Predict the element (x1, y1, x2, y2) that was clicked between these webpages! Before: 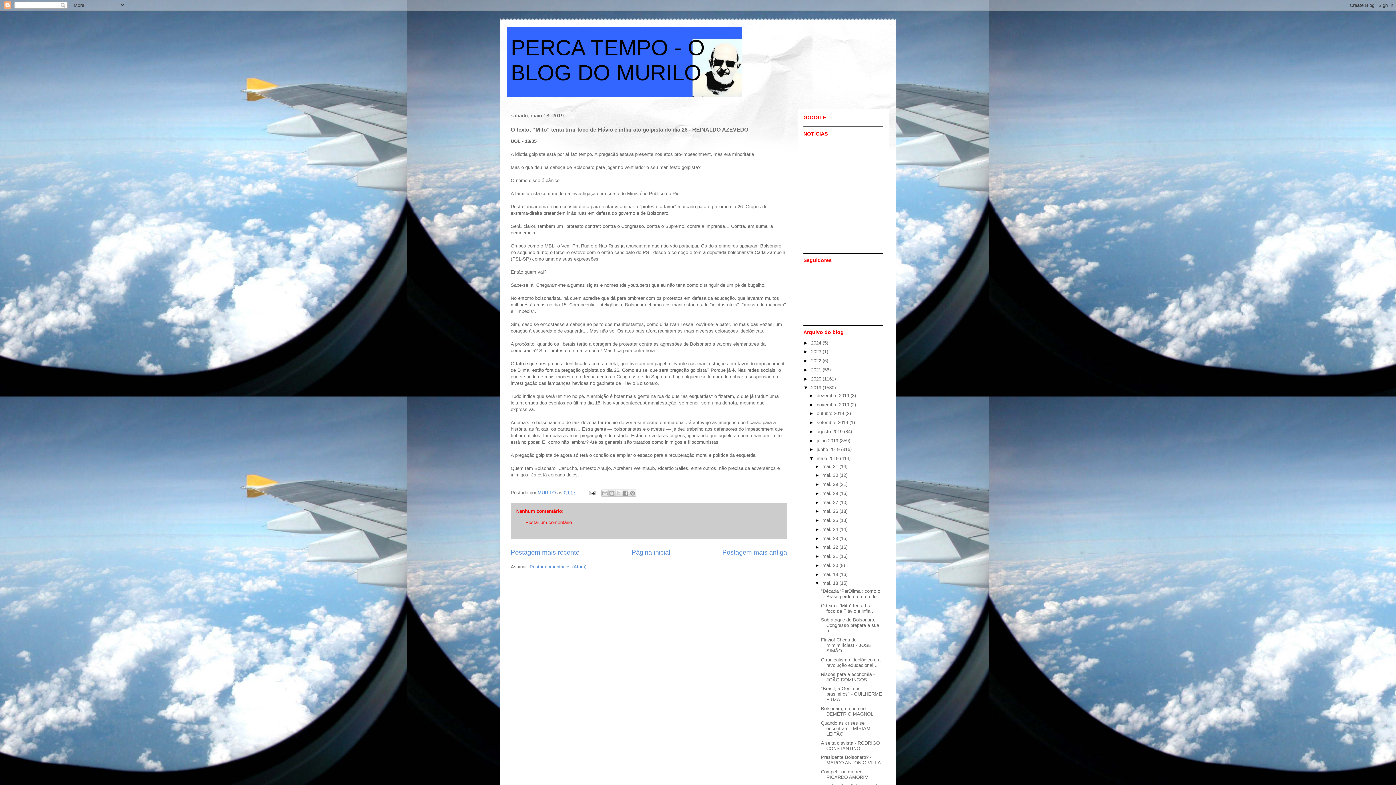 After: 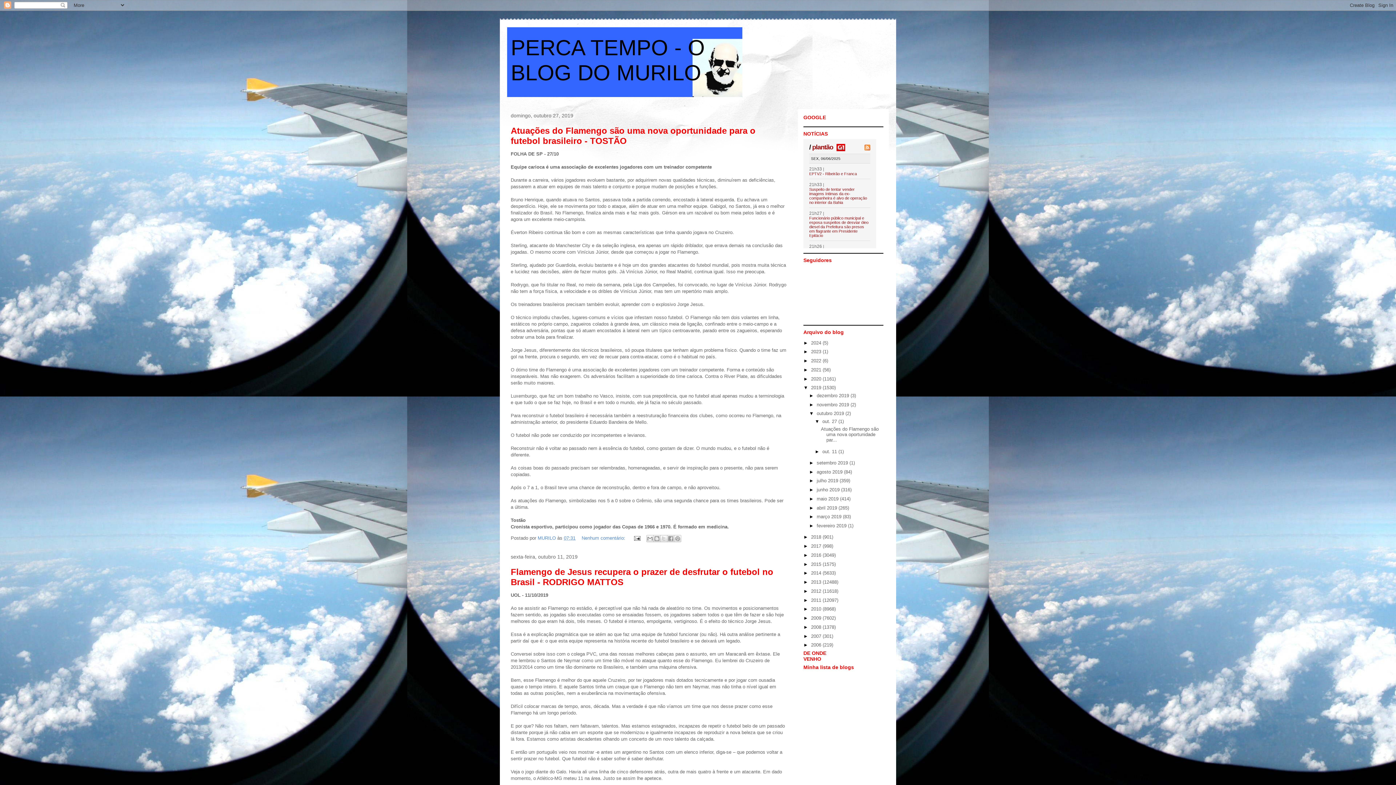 Action: label: outubro 2019  bbox: (816, 411, 845, 416)